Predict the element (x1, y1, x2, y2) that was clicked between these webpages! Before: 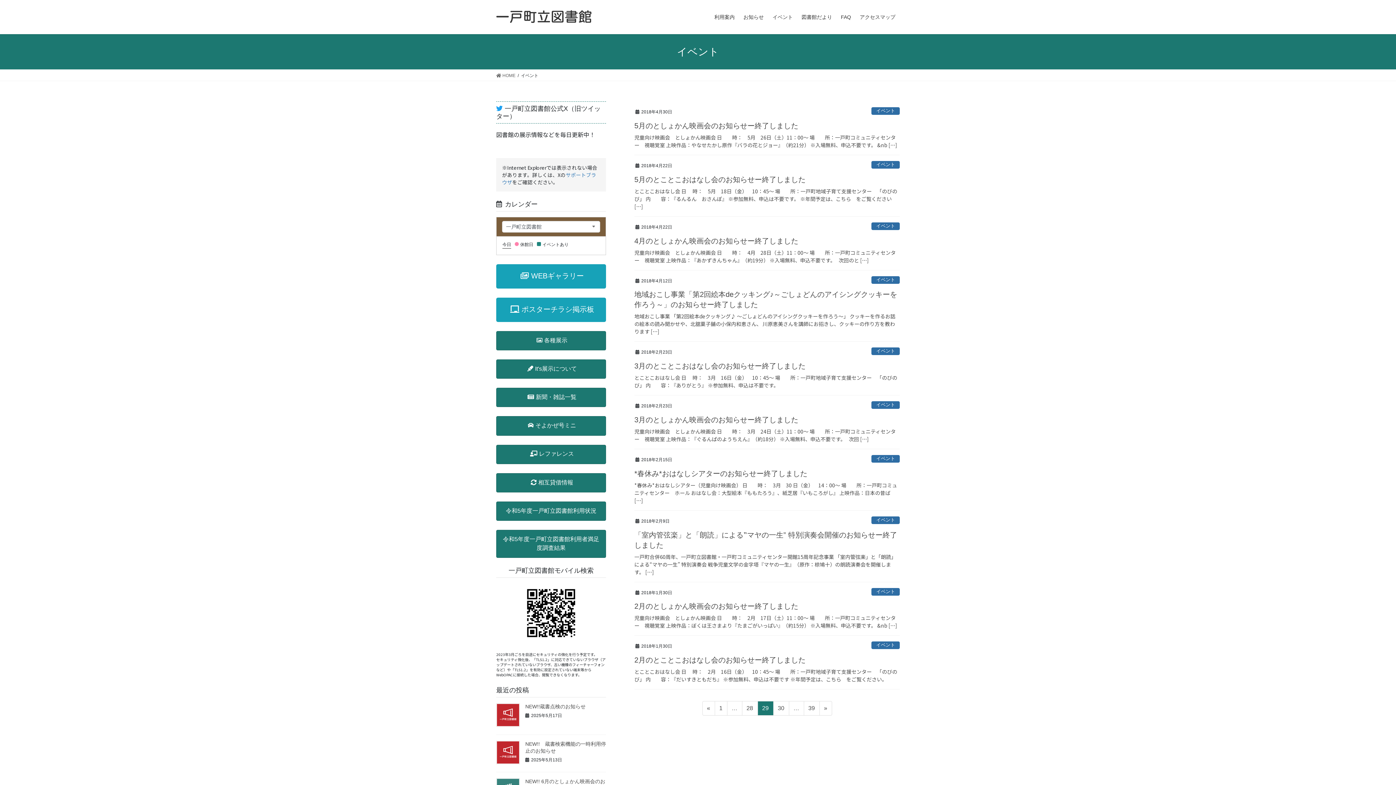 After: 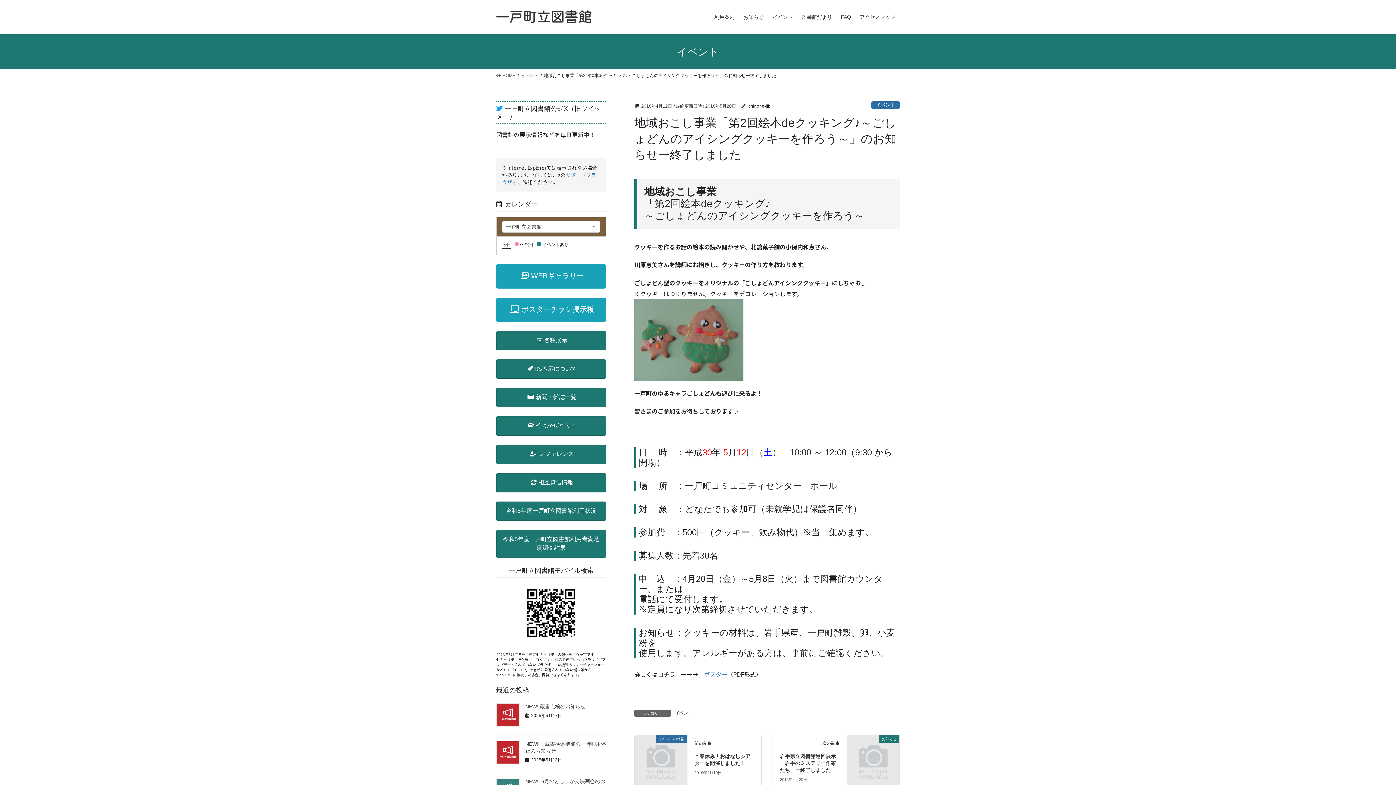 Action: label: 地域おこし事業 「第2回絵本deクッキング♪ ～ごしょどんのアイシングクッキーを作ろう～」 クッキーを作るお話の絵本の読み聞かせや、北舘菓子舗の小保内和恵さん、 川原恵美さんを講師にお招きし、クッキーの作り方を教わります […] bbox: (634, 312, 900, 335)